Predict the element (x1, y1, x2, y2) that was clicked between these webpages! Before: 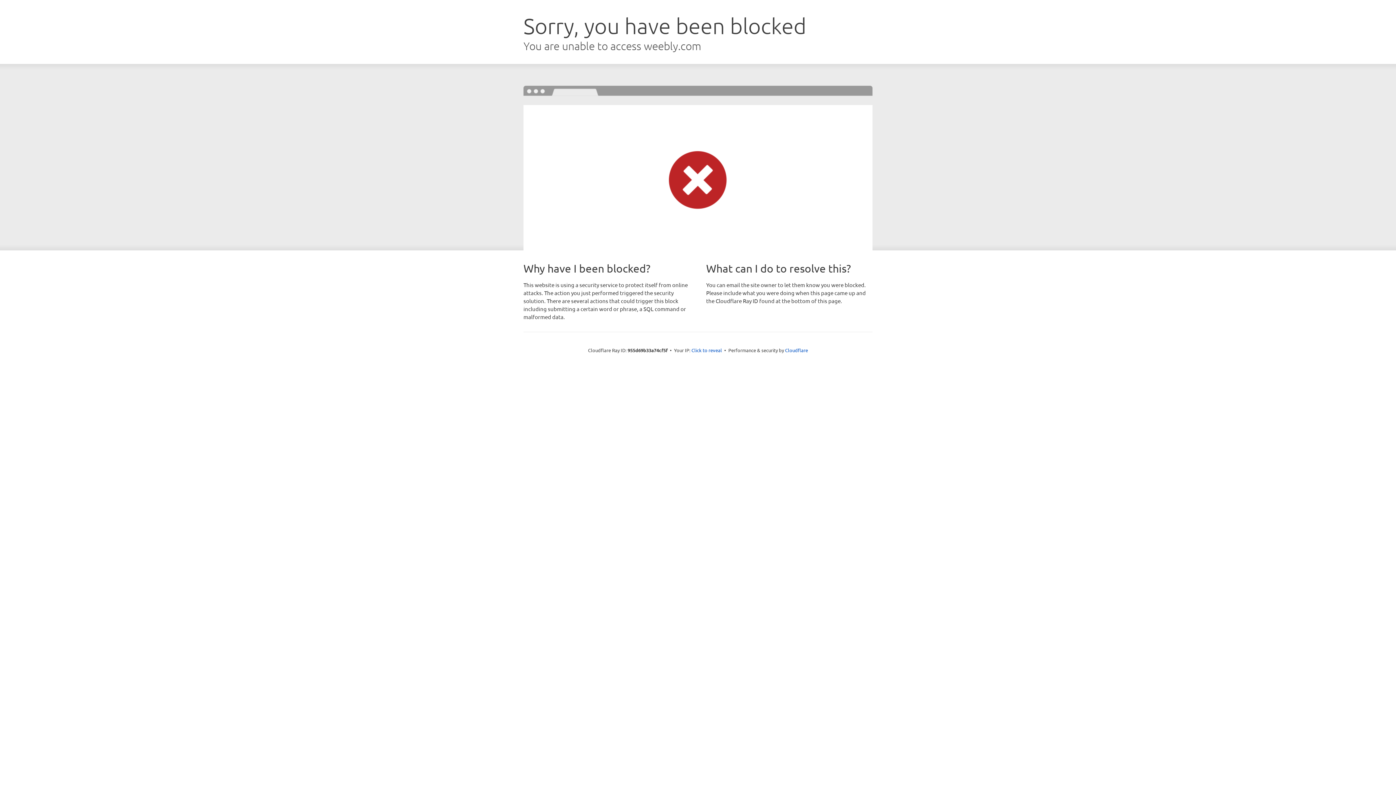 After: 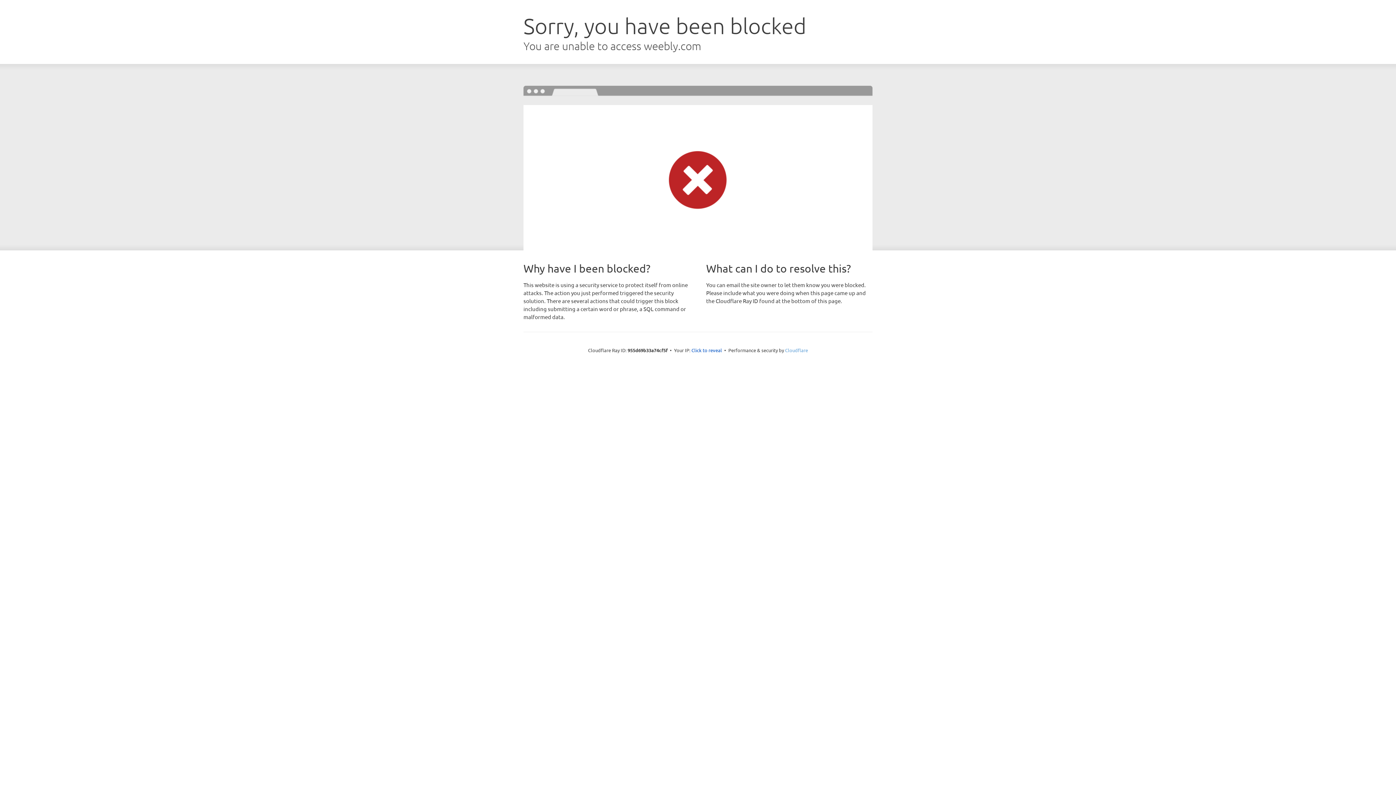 Action: bbox: (785, 347, 808, 353) label: Cloudflare